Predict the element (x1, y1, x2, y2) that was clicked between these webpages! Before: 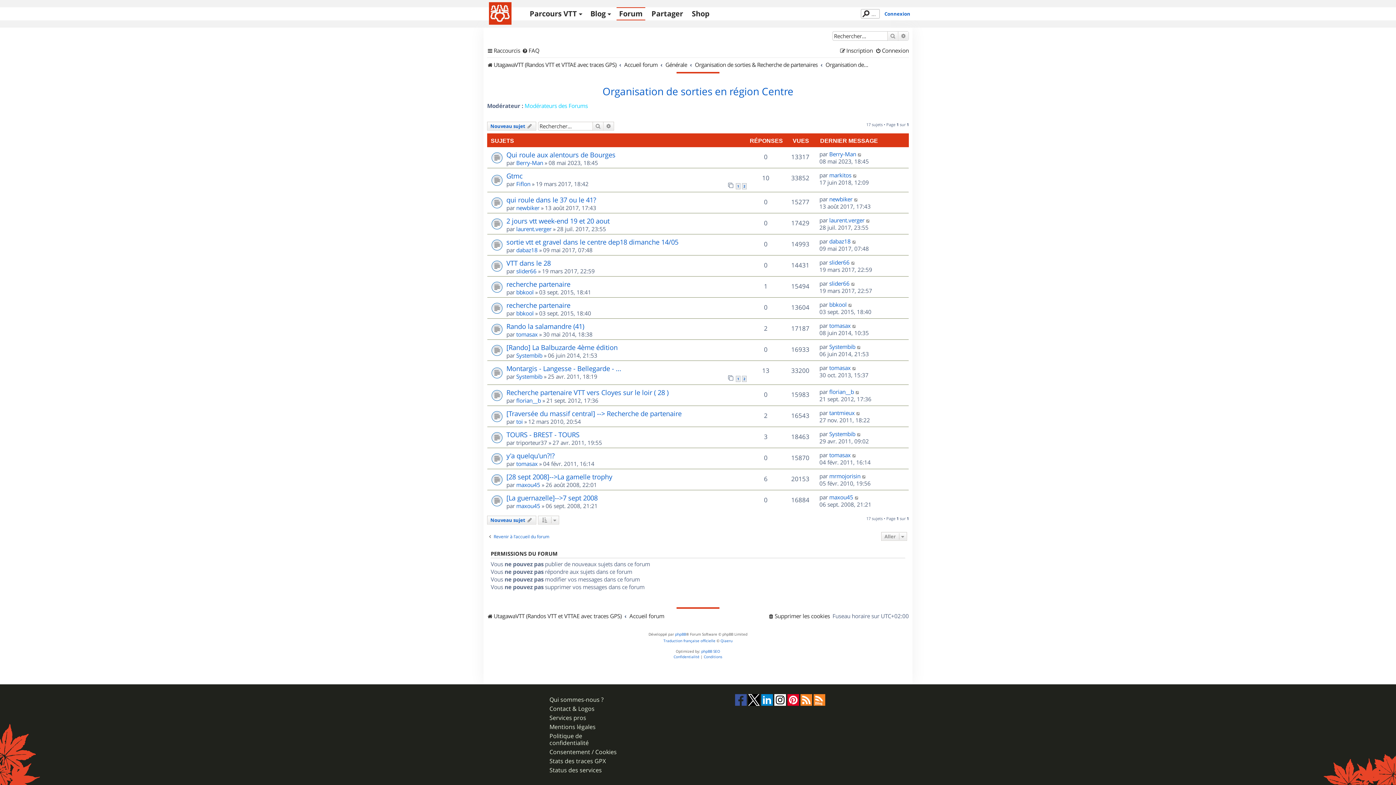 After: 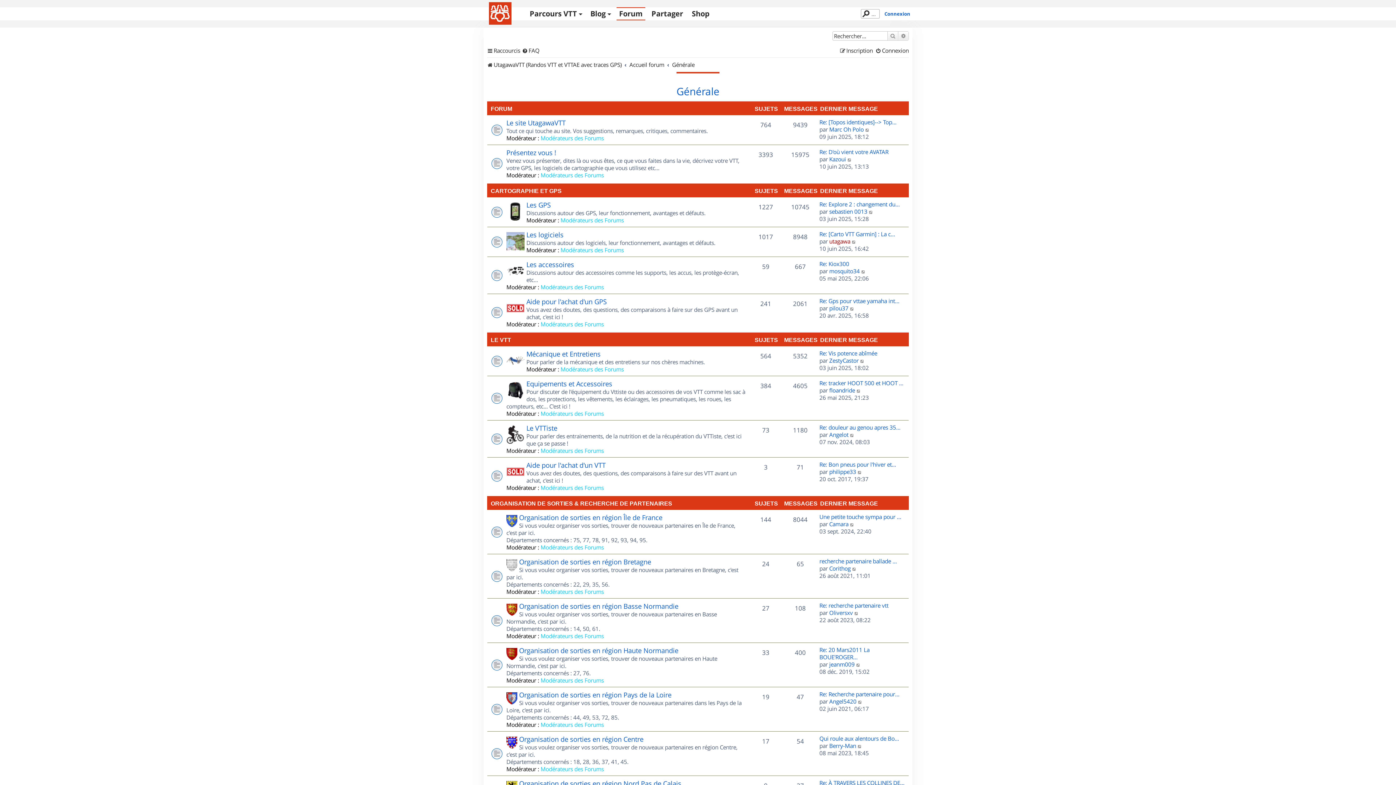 Action: label: Générale bbox: (665, 58, 687, 70)